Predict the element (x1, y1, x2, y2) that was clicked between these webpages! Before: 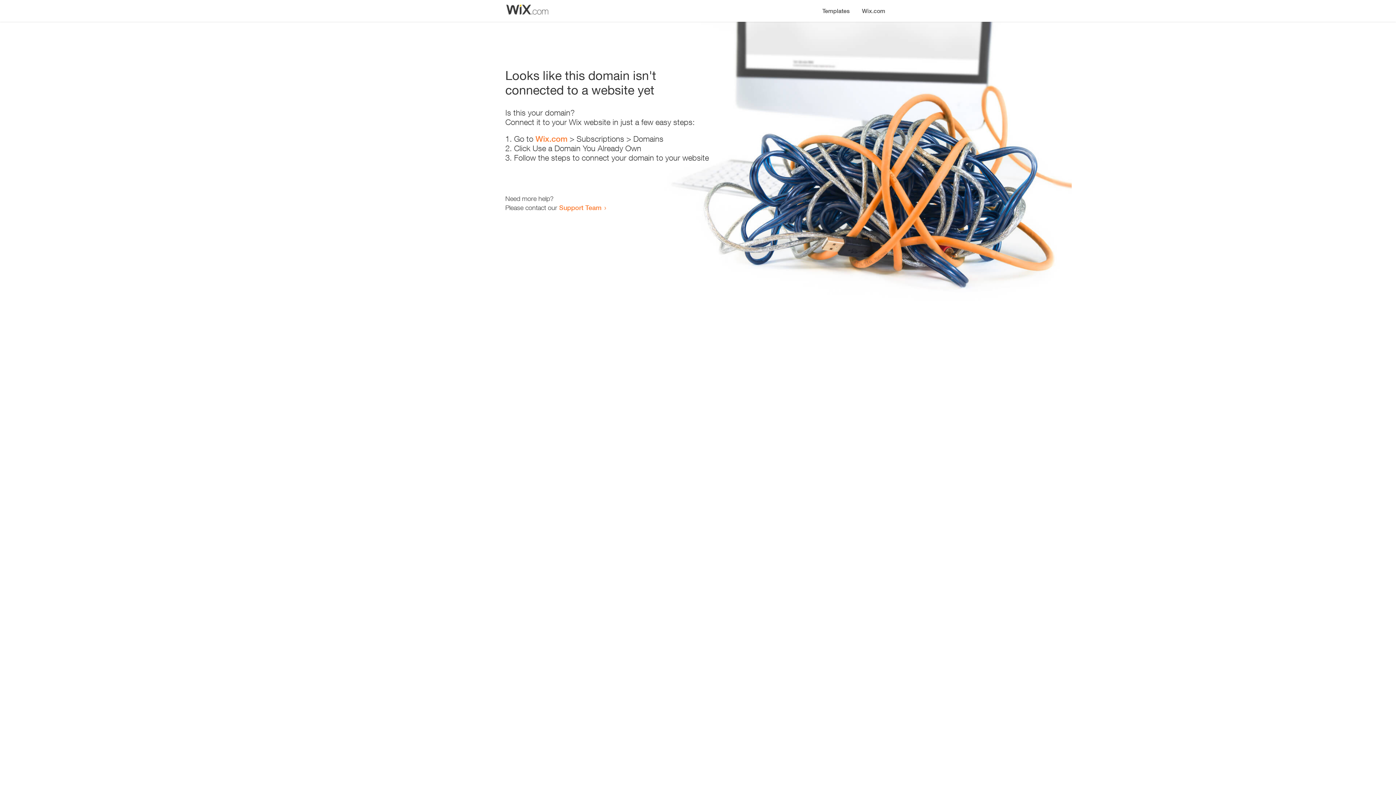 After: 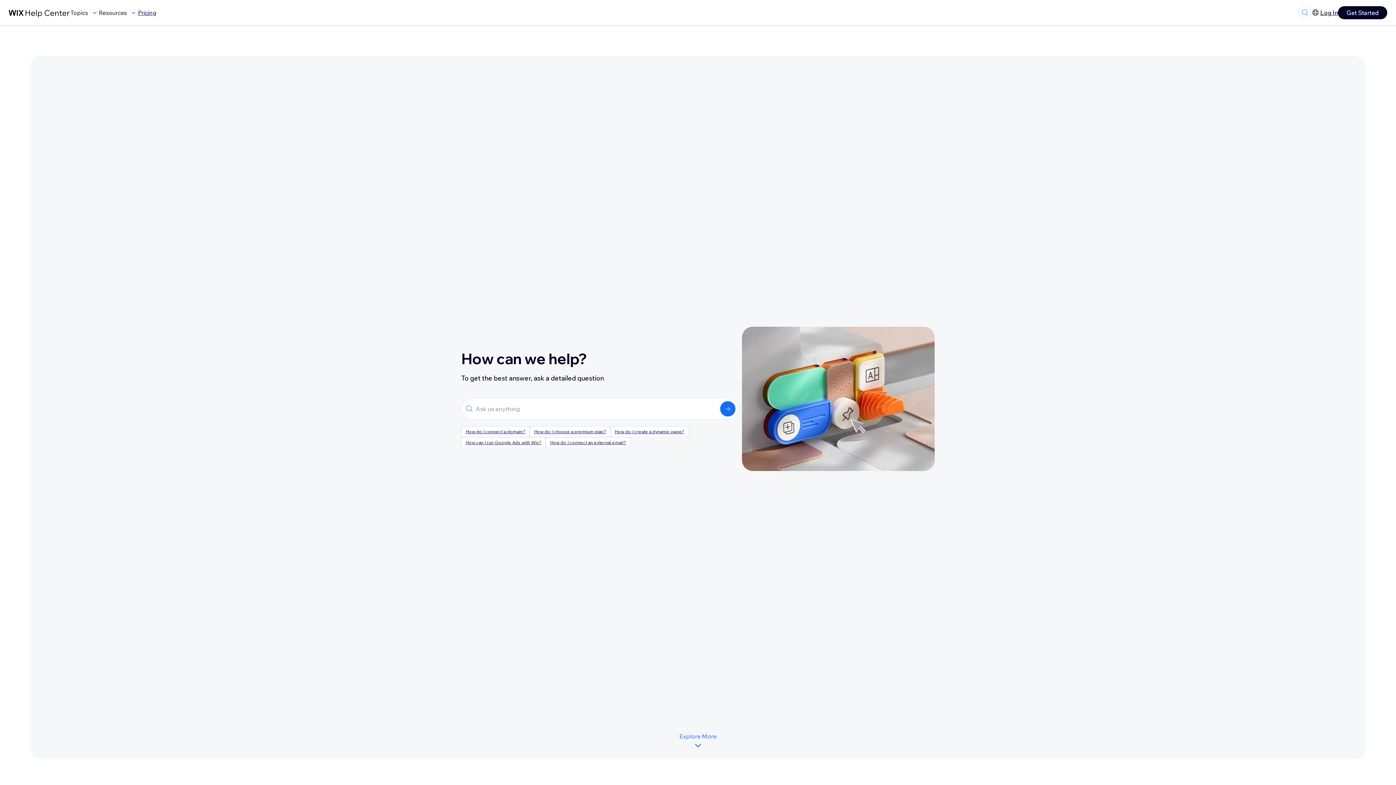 Action: label: Support Team bbox: (559, 203, 601, 211)